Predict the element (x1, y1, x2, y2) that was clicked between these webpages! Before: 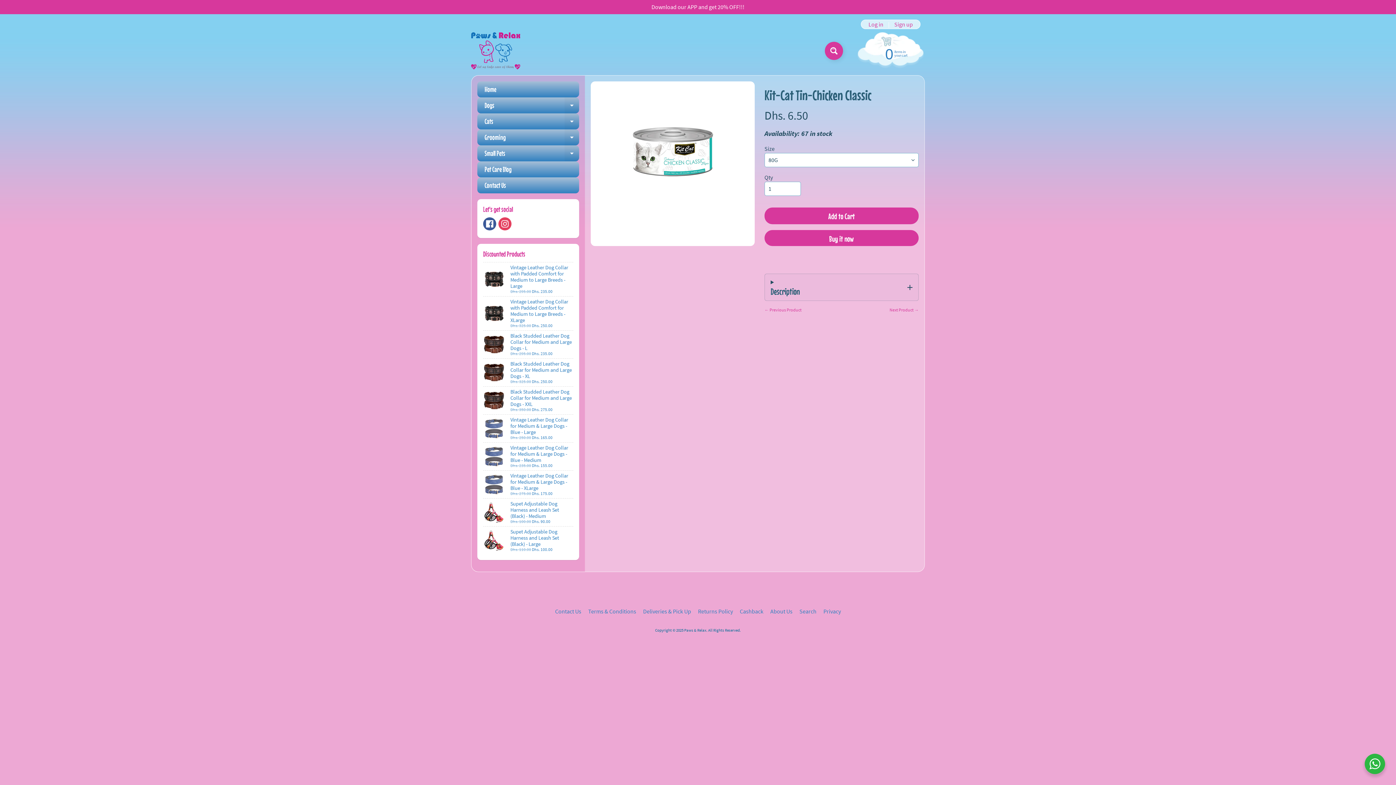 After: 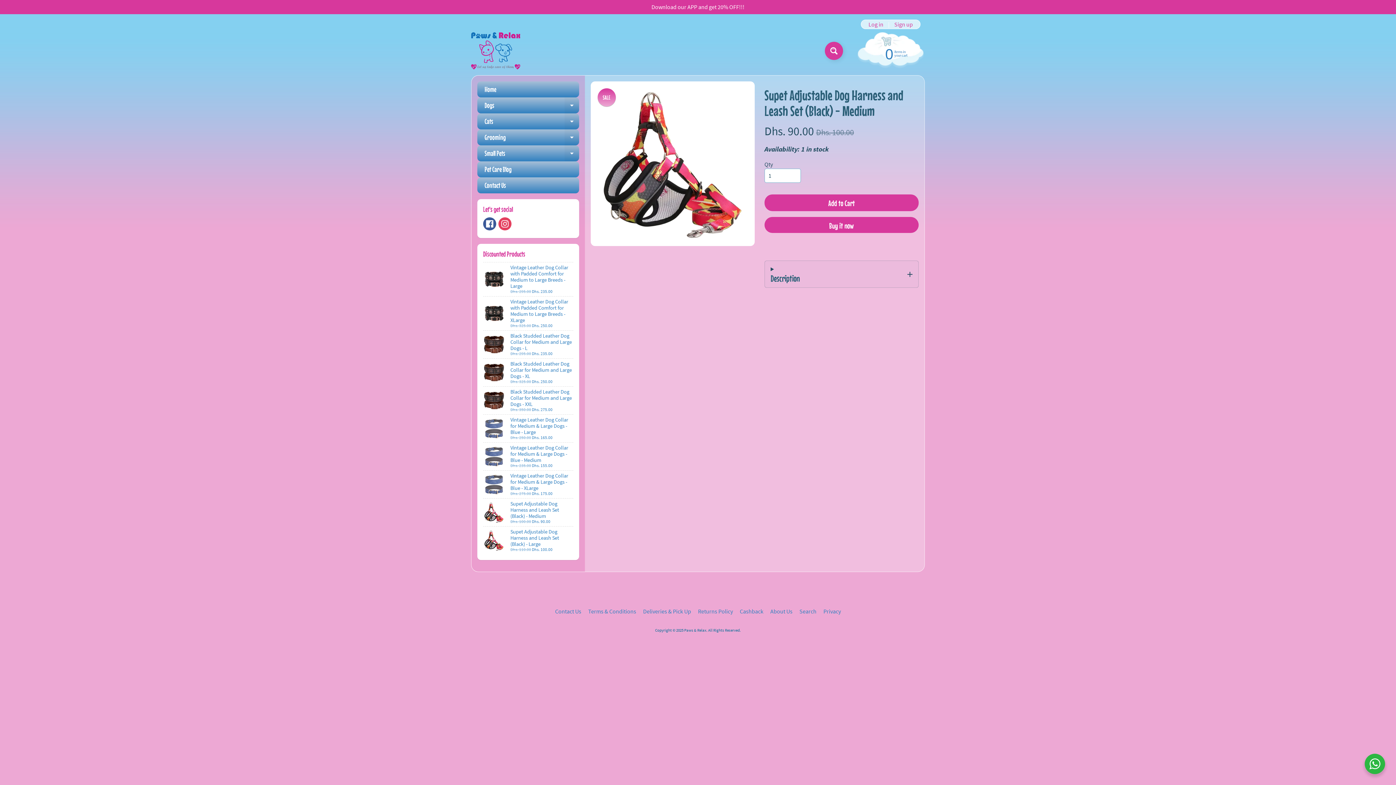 Action: bbox: (483, 498, 573, 526) label: Supet Adjustable Dog Harness and Leash Set (Black) - Medium
Dhs. 100.00 Dhs. 90.00